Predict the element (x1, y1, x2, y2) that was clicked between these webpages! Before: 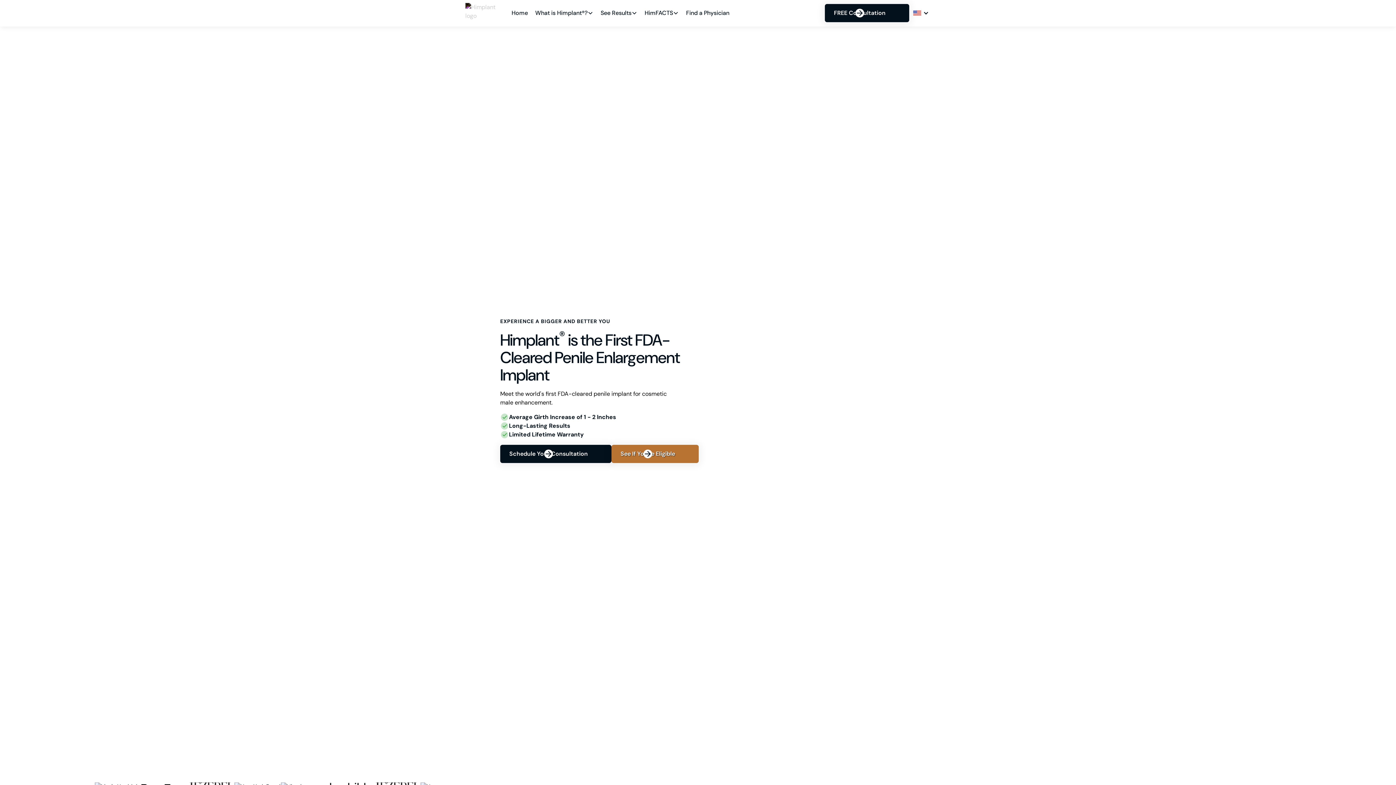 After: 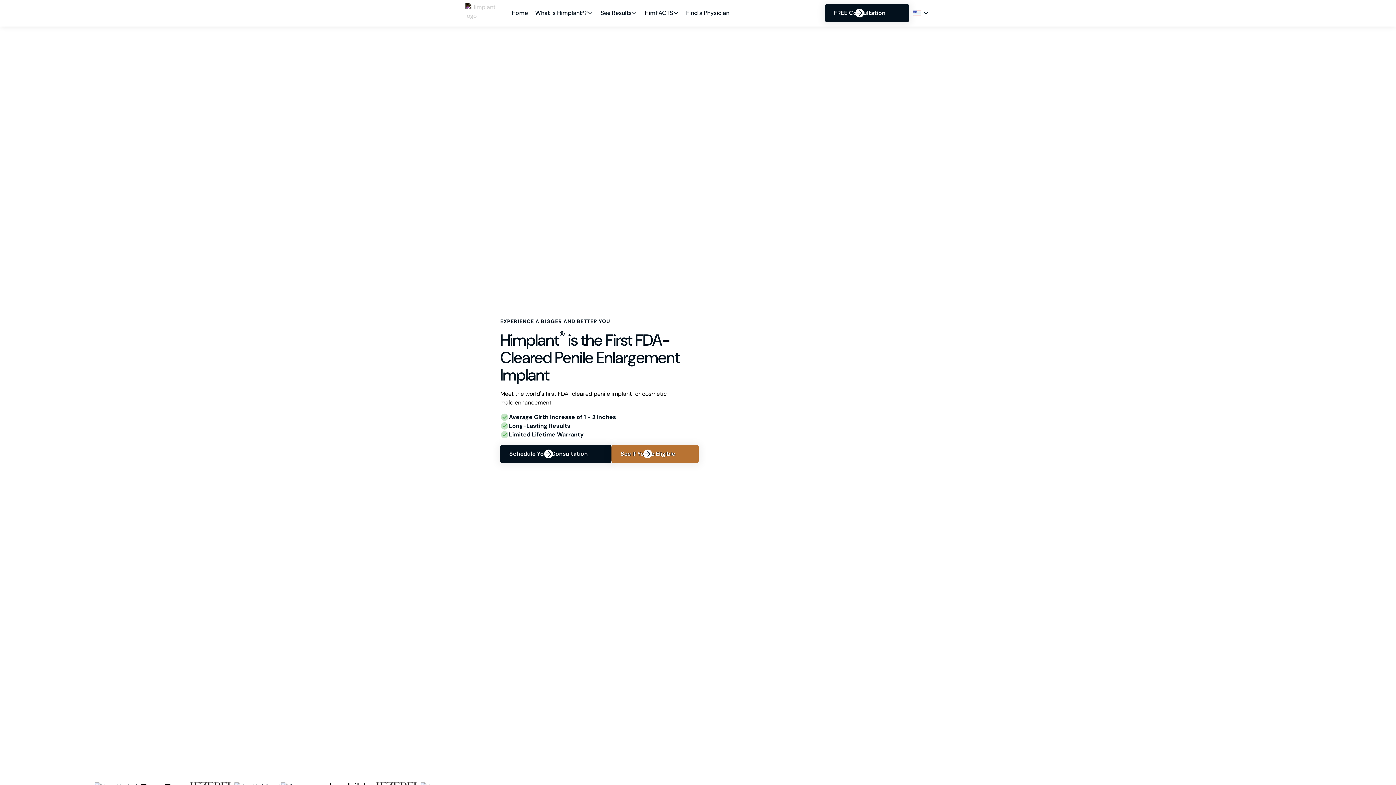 Action: bbox: (465, 2, 503, 23)